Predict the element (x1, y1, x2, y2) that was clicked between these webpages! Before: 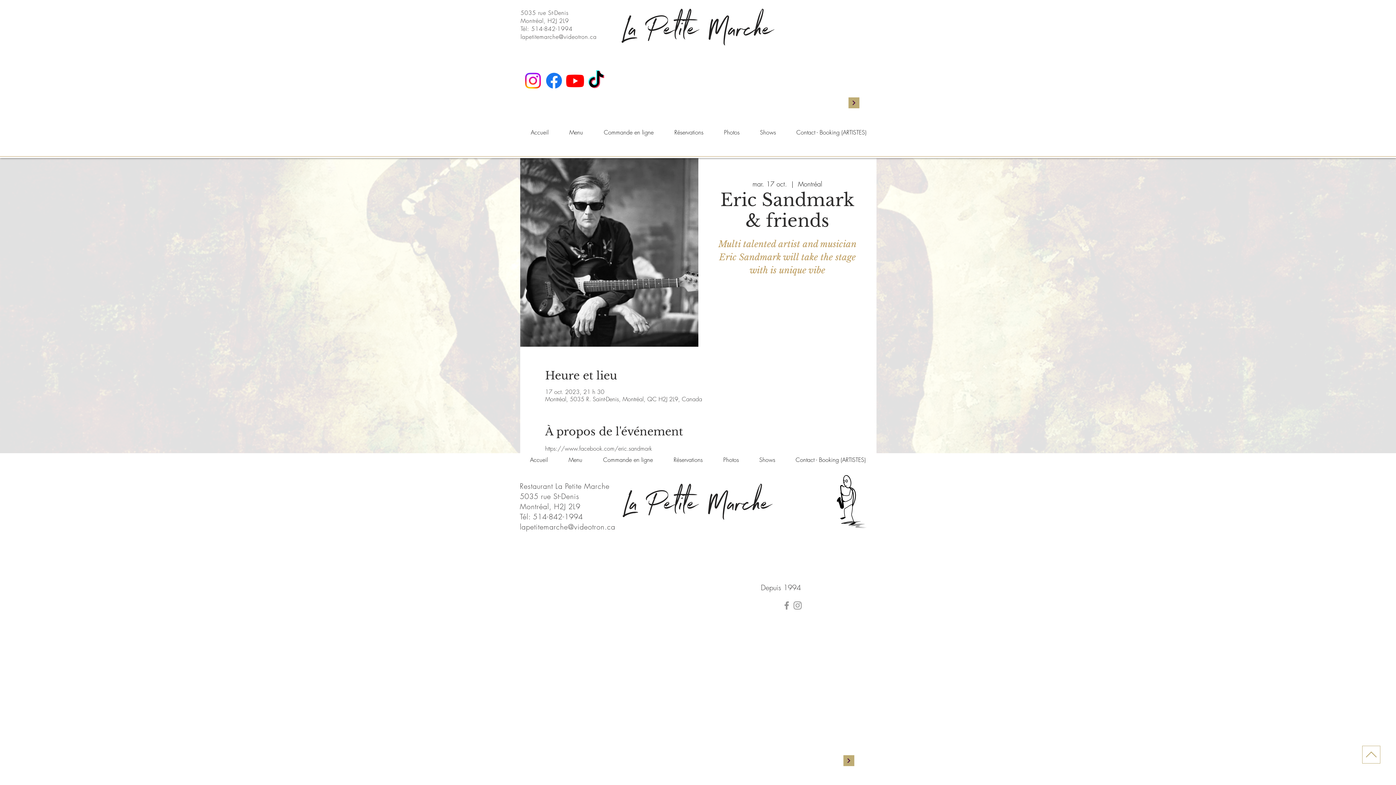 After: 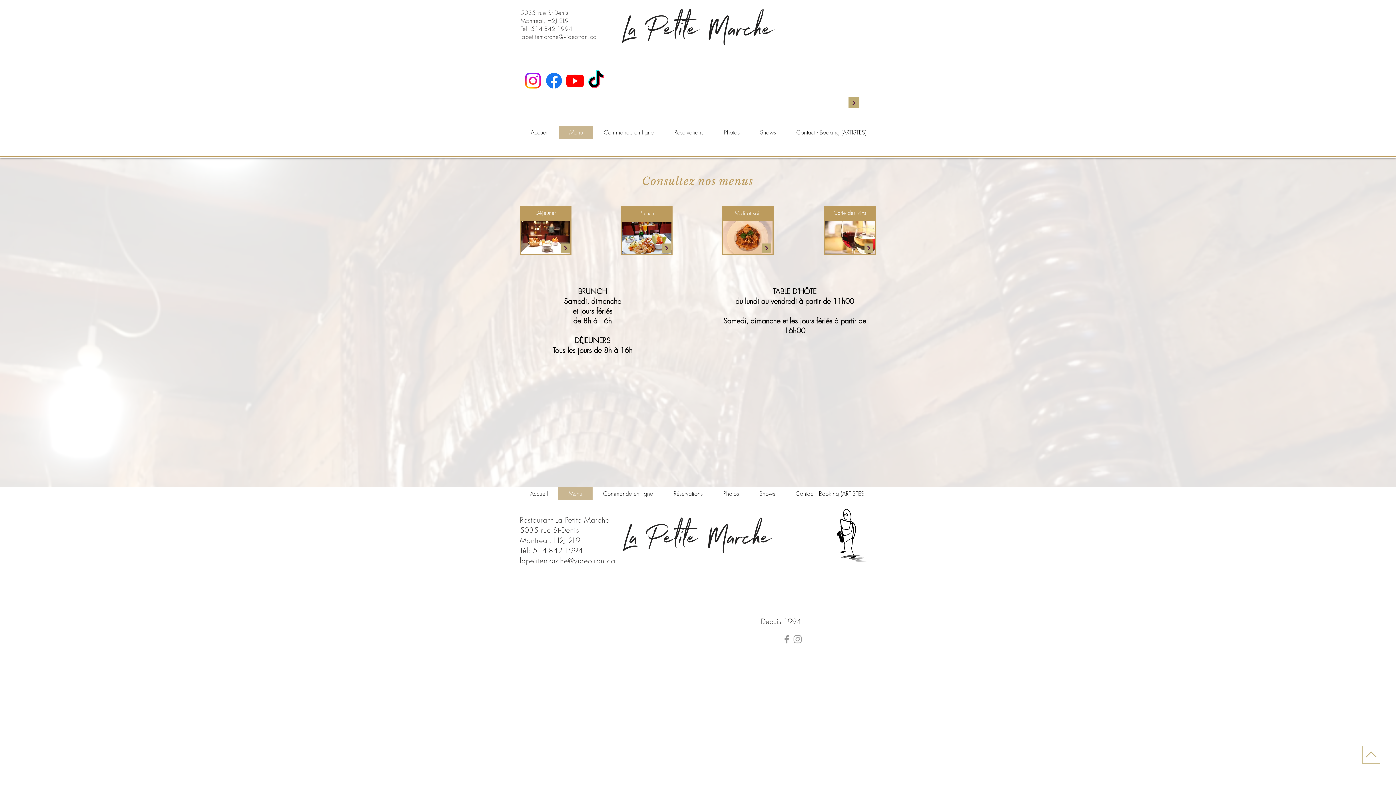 Action: label: Menu bbox: (558, 453, 592, 466)